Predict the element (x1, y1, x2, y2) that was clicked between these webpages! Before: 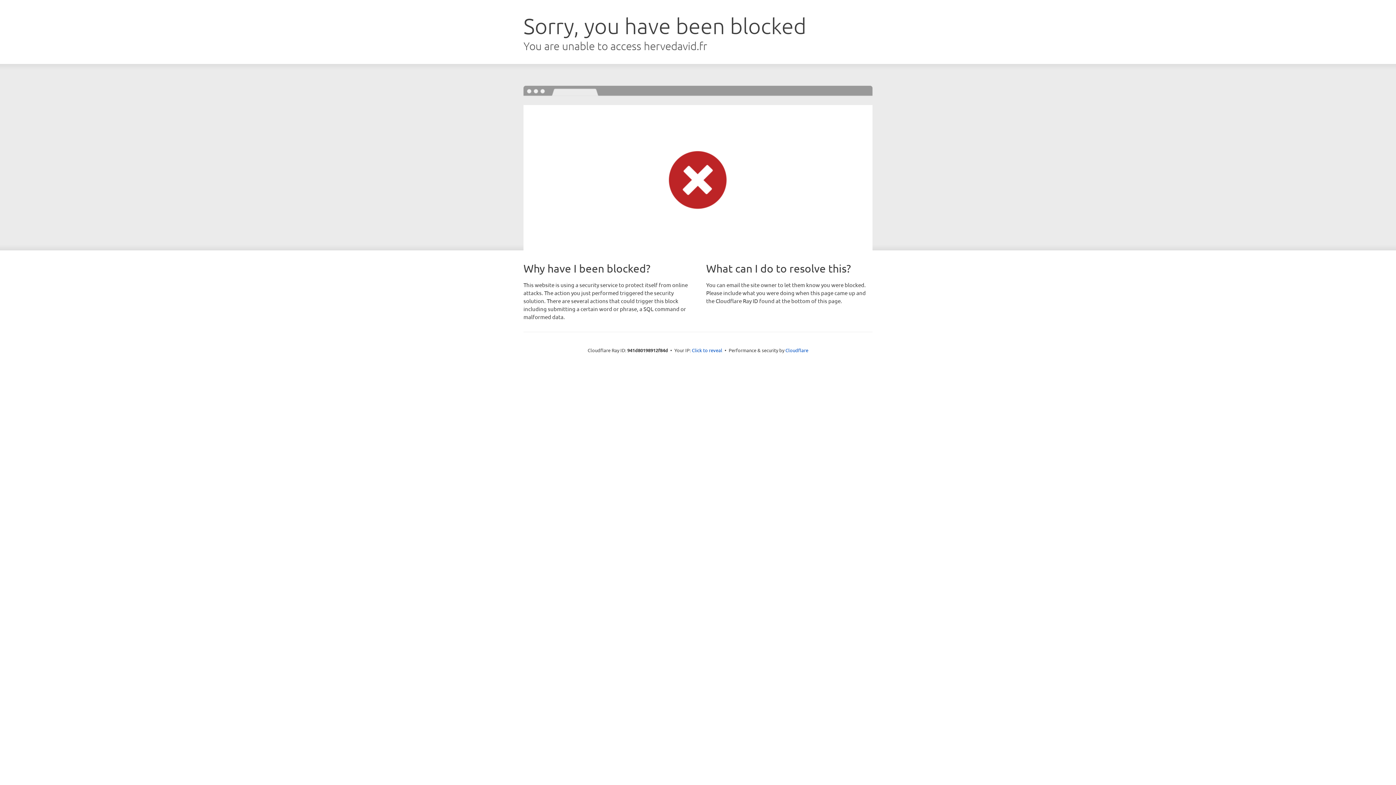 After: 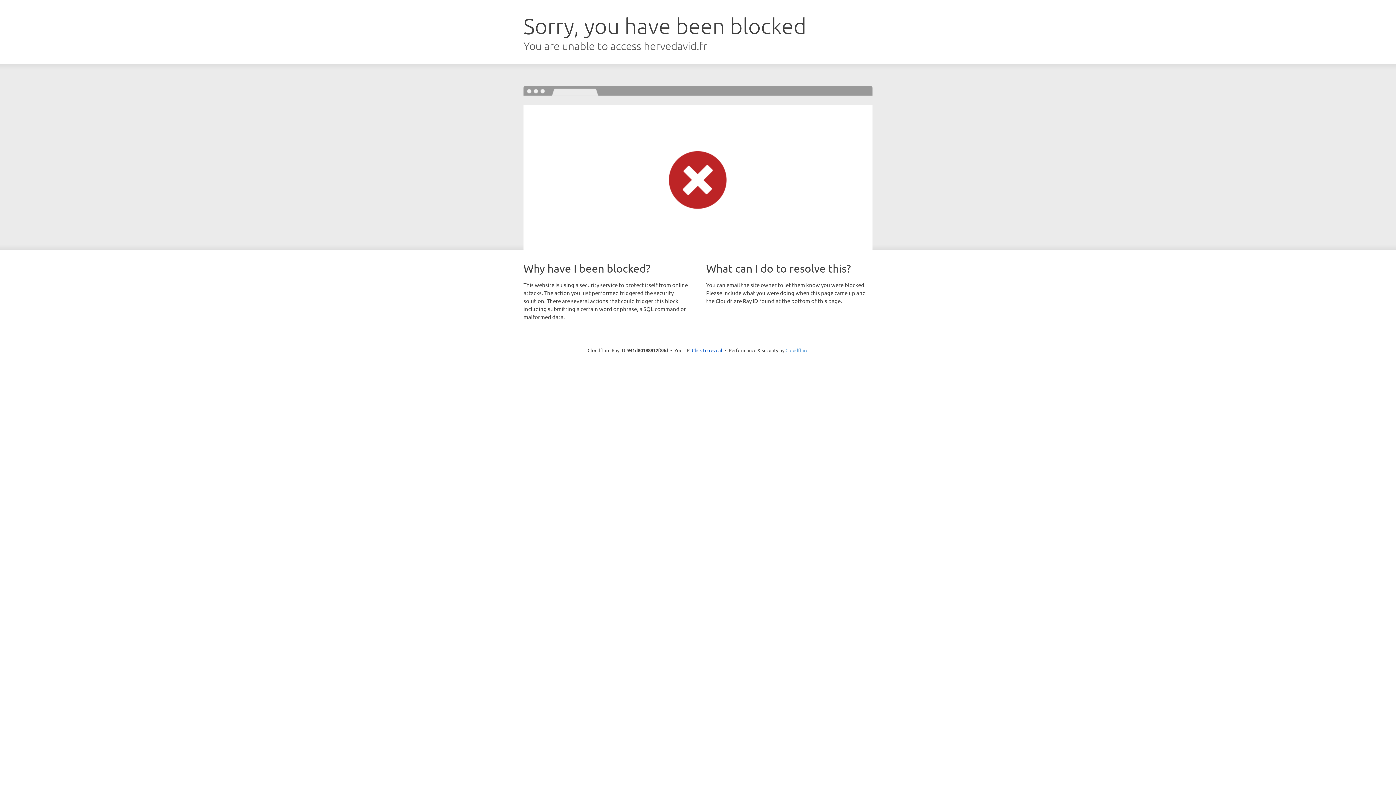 Action: bbox: (785, 347, 808, 353) label: Cloudflare